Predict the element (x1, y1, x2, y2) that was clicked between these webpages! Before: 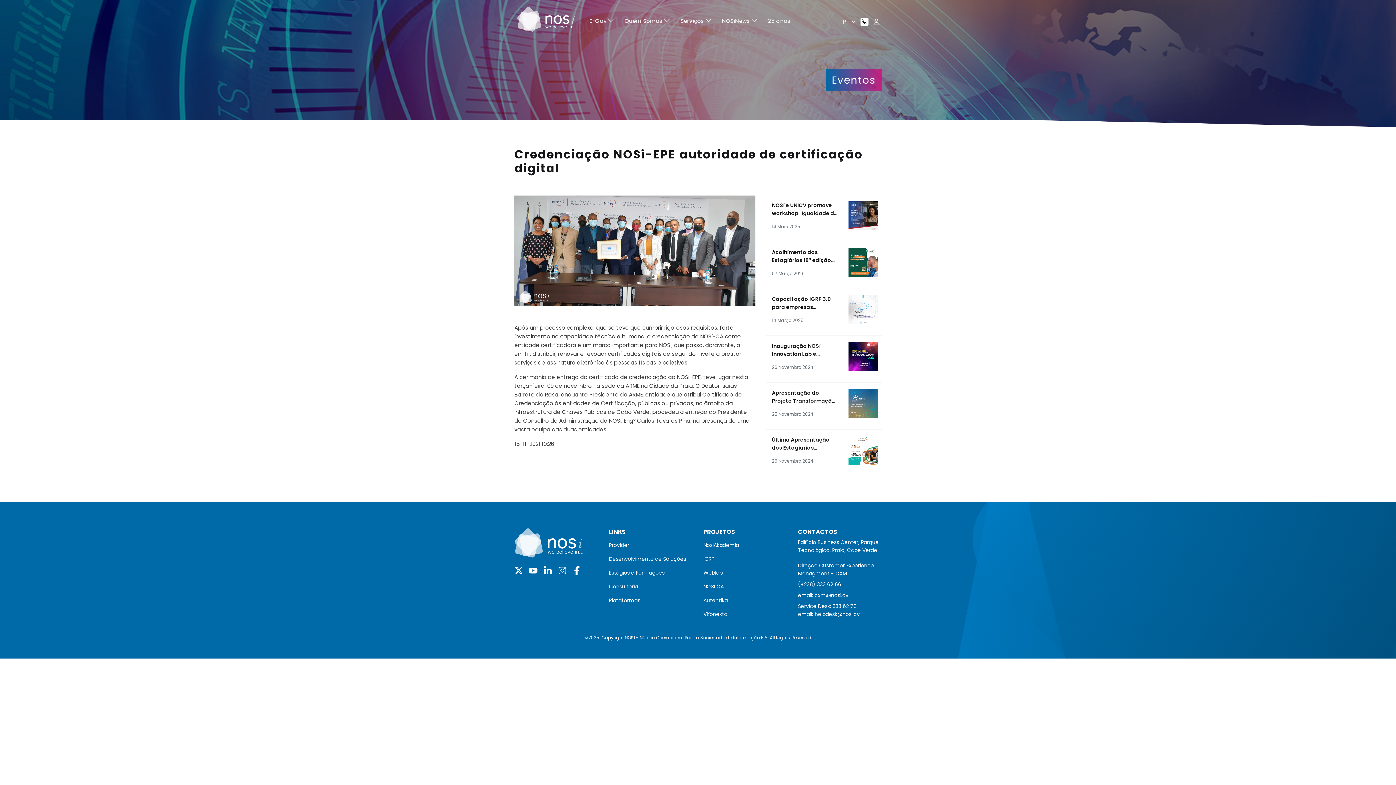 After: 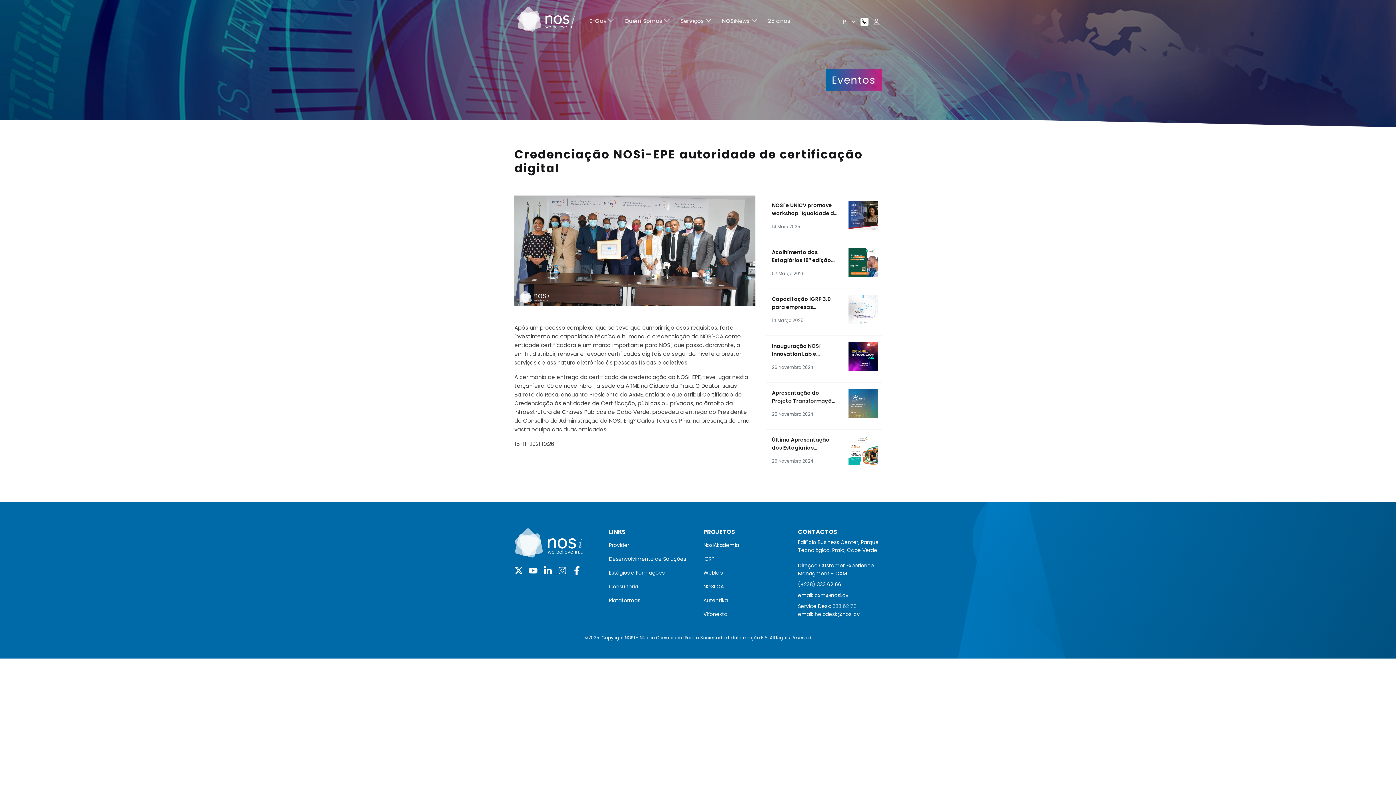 Action: bbox: (832, 602, 856, 610) label: 333 62 73